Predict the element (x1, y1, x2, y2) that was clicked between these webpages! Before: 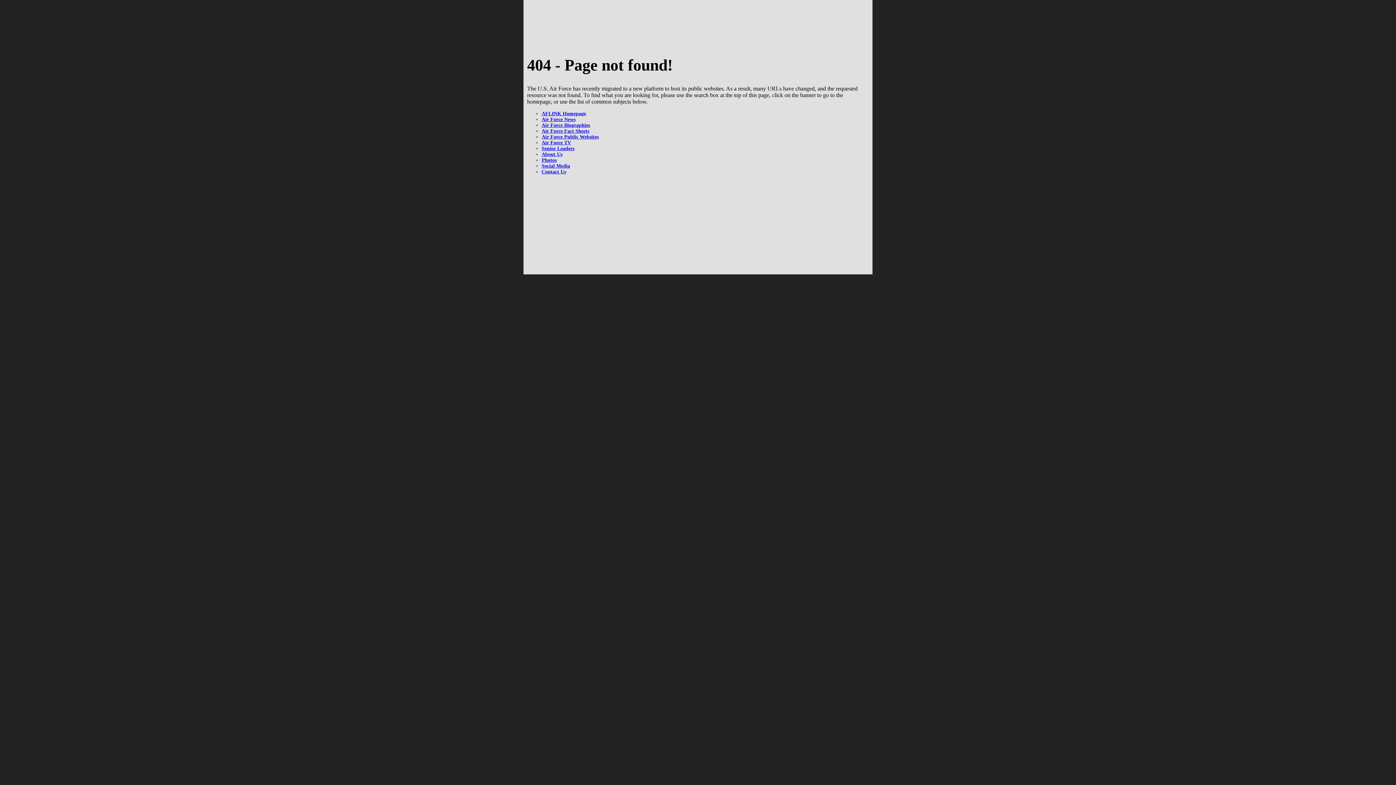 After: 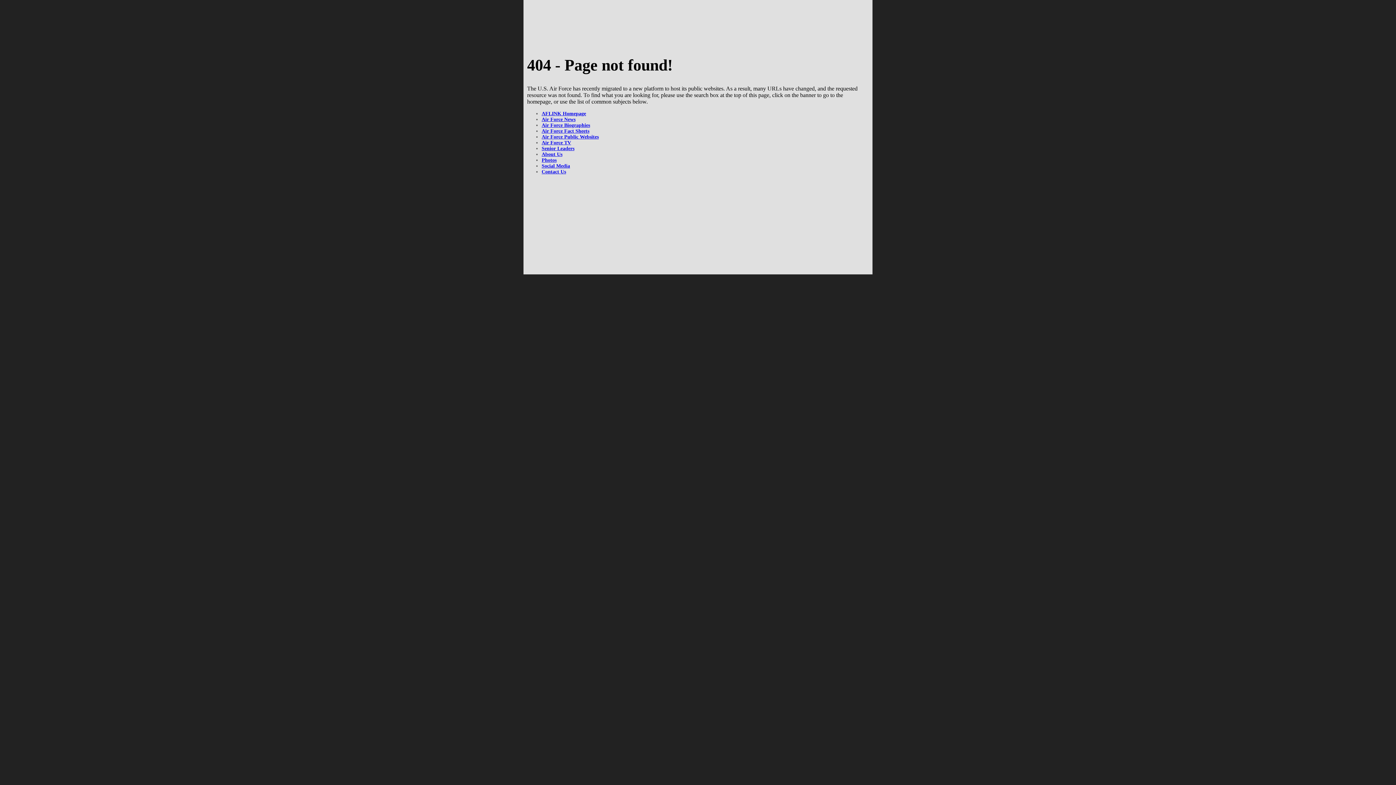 Action: bbox: (541, 151, 562, 157) label: About Us